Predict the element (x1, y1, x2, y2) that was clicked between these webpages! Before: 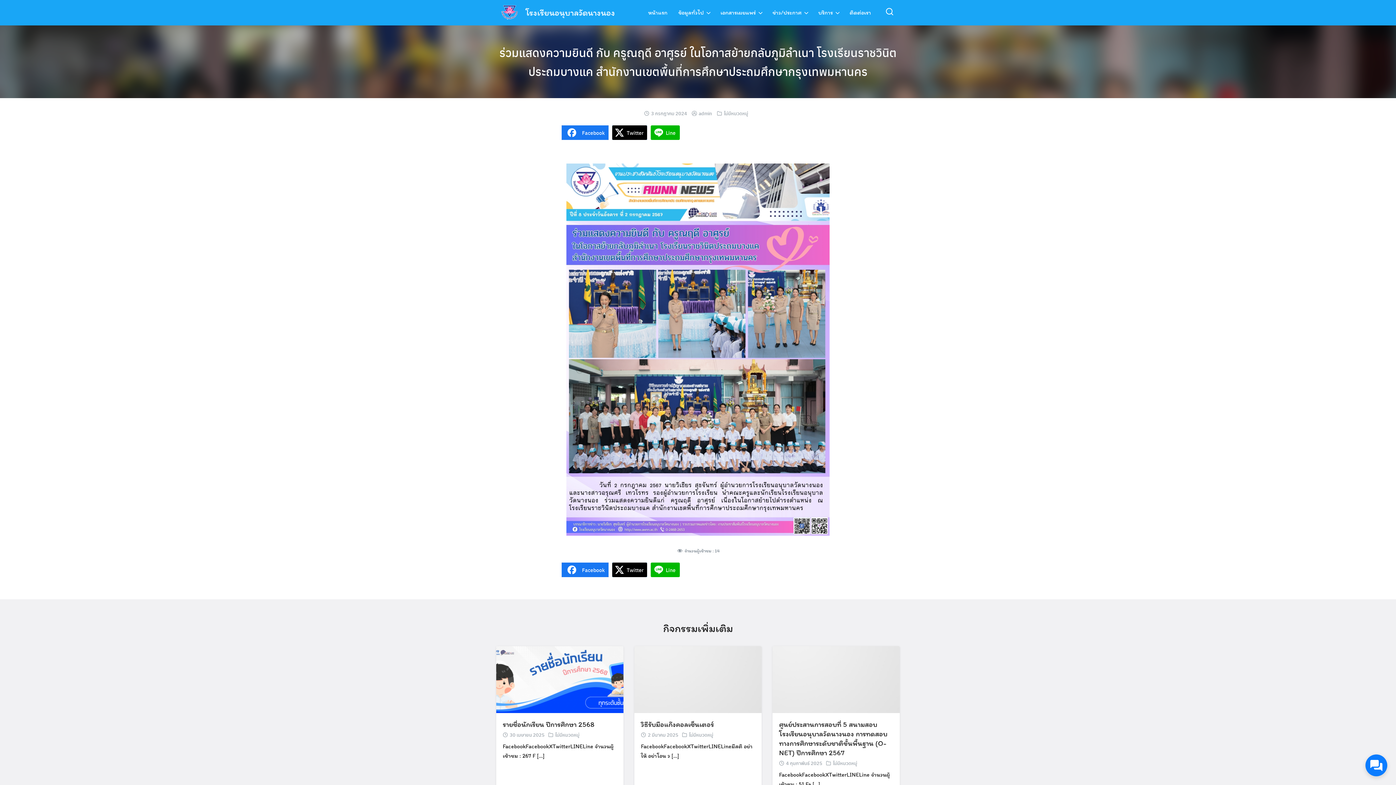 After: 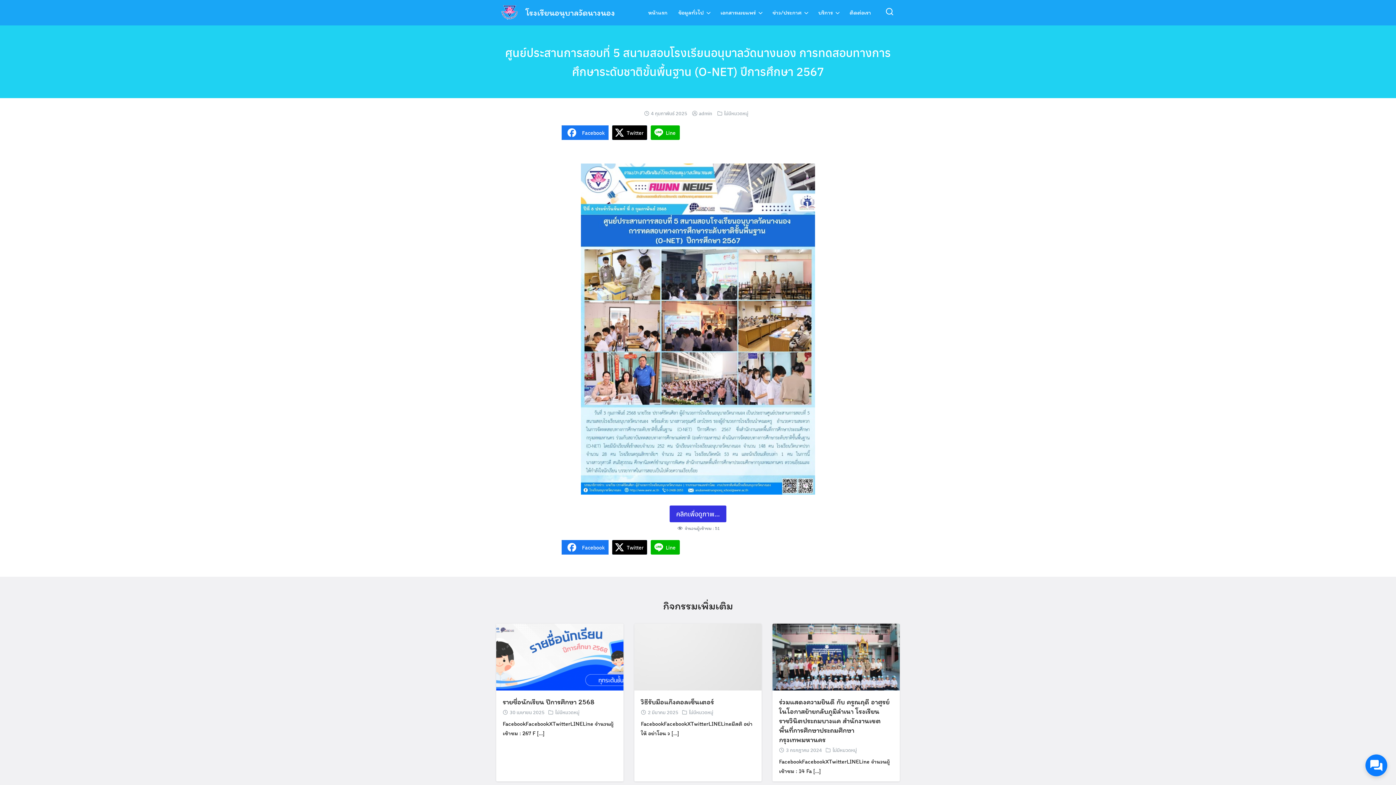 Action: label: ศูนย์ประสานการสอบที่ 5 สนามสอบโรงเรียนอนุบาลวัดนางนอง การทดสอบทางการศึกษาระดับชาติขั้นพื้นฐาน (O-NET) ปีการศึกษา 2567 bbox: (779, 720, 887, 757)